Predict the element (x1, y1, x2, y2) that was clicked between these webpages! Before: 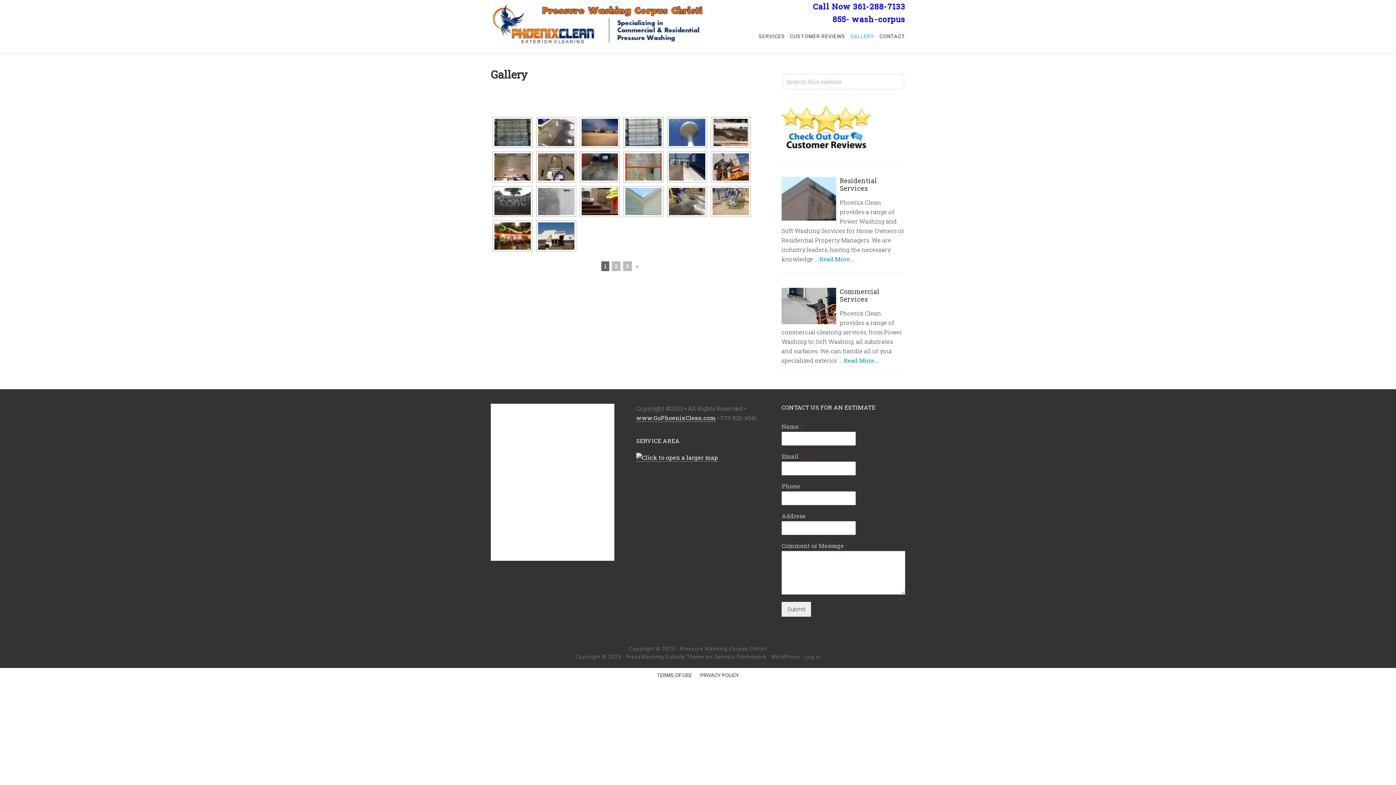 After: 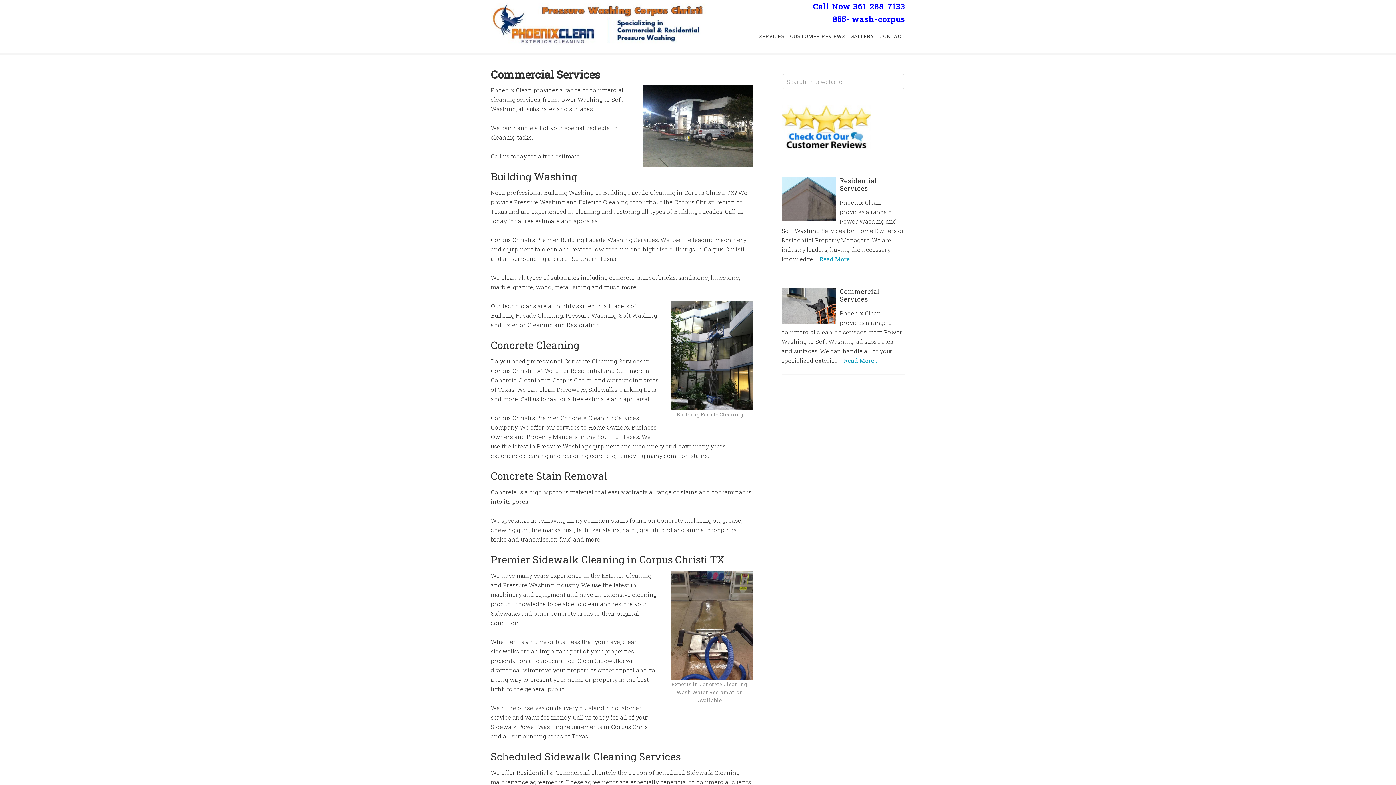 Action: bbox: (781, 288, 836, 326)